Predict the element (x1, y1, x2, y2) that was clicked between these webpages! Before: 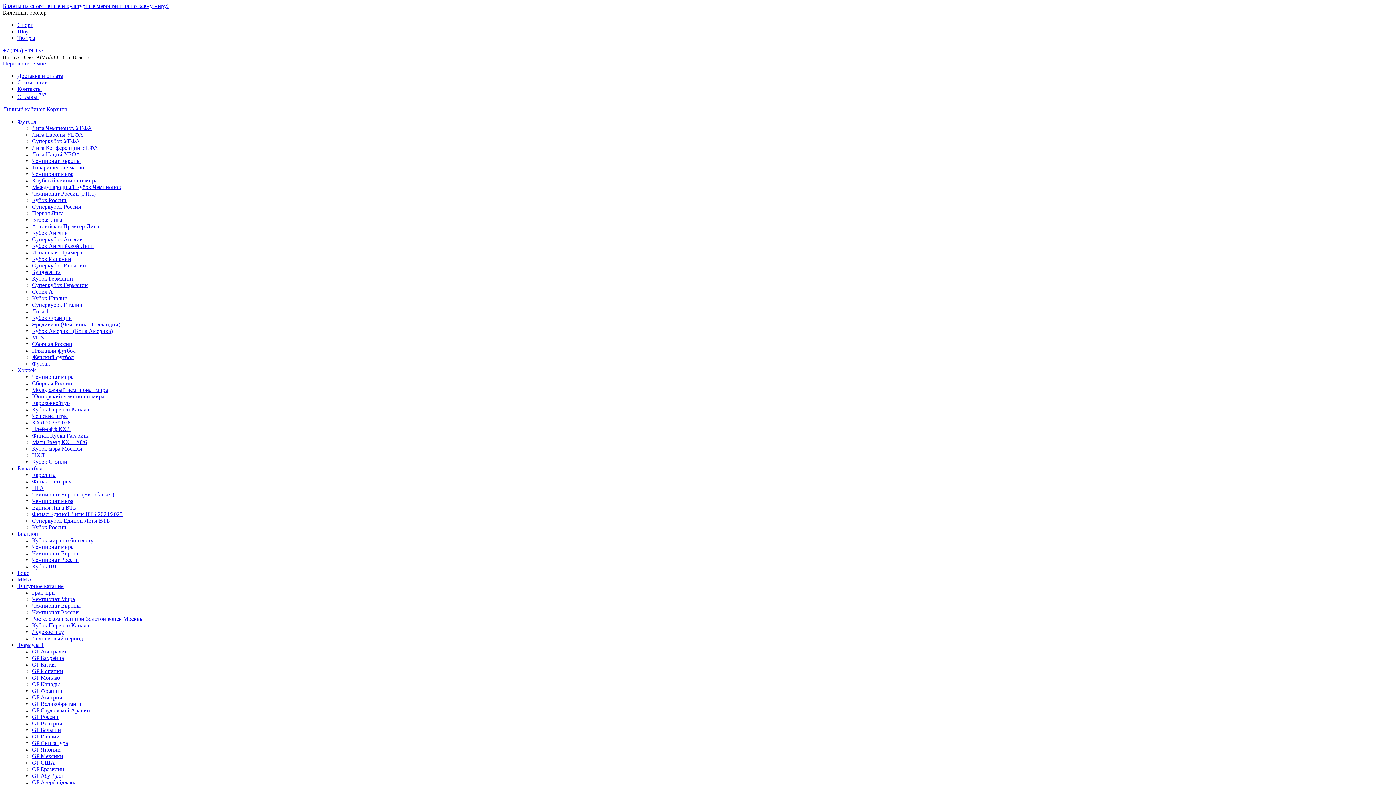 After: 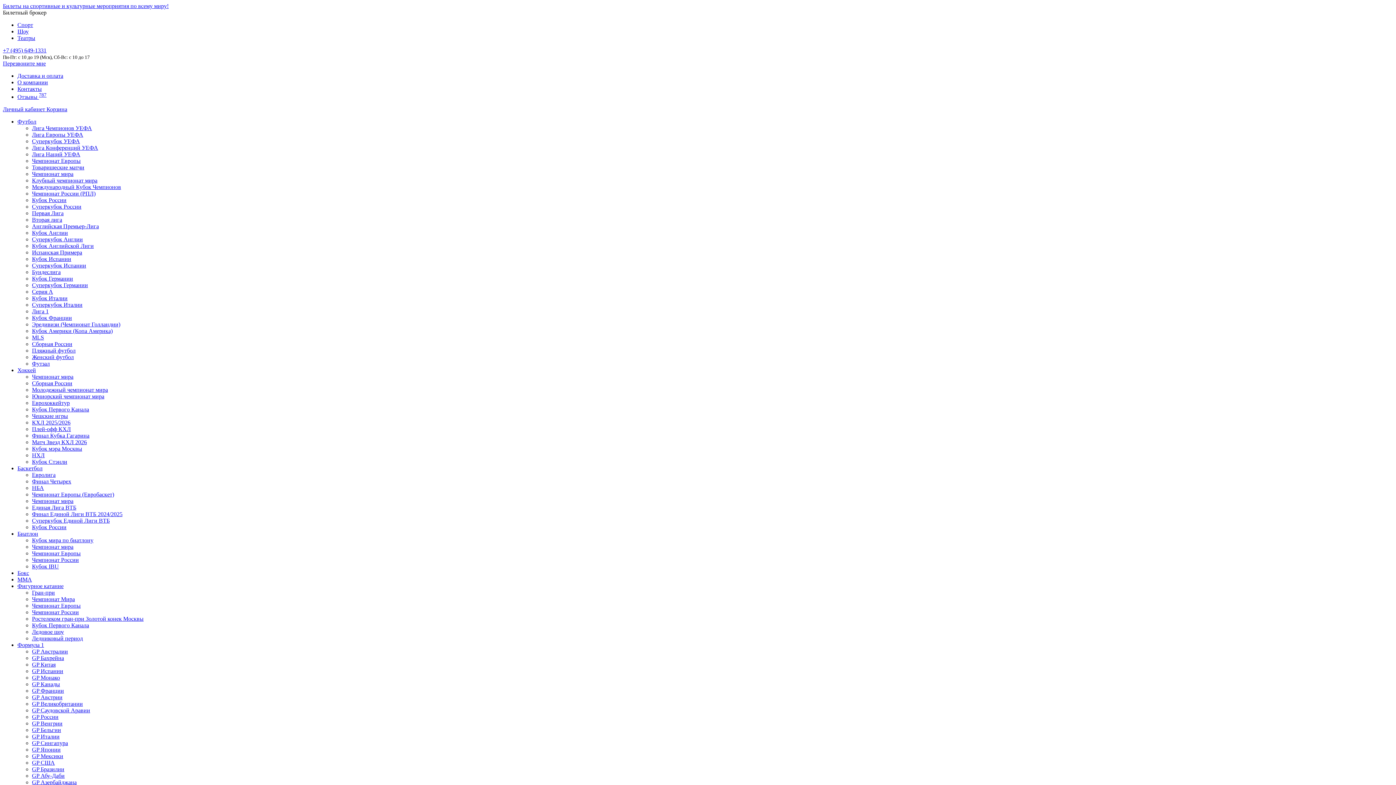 Action: bbox: (32, 328, 112, 334) label: Кубок Америки (Копа Америка)